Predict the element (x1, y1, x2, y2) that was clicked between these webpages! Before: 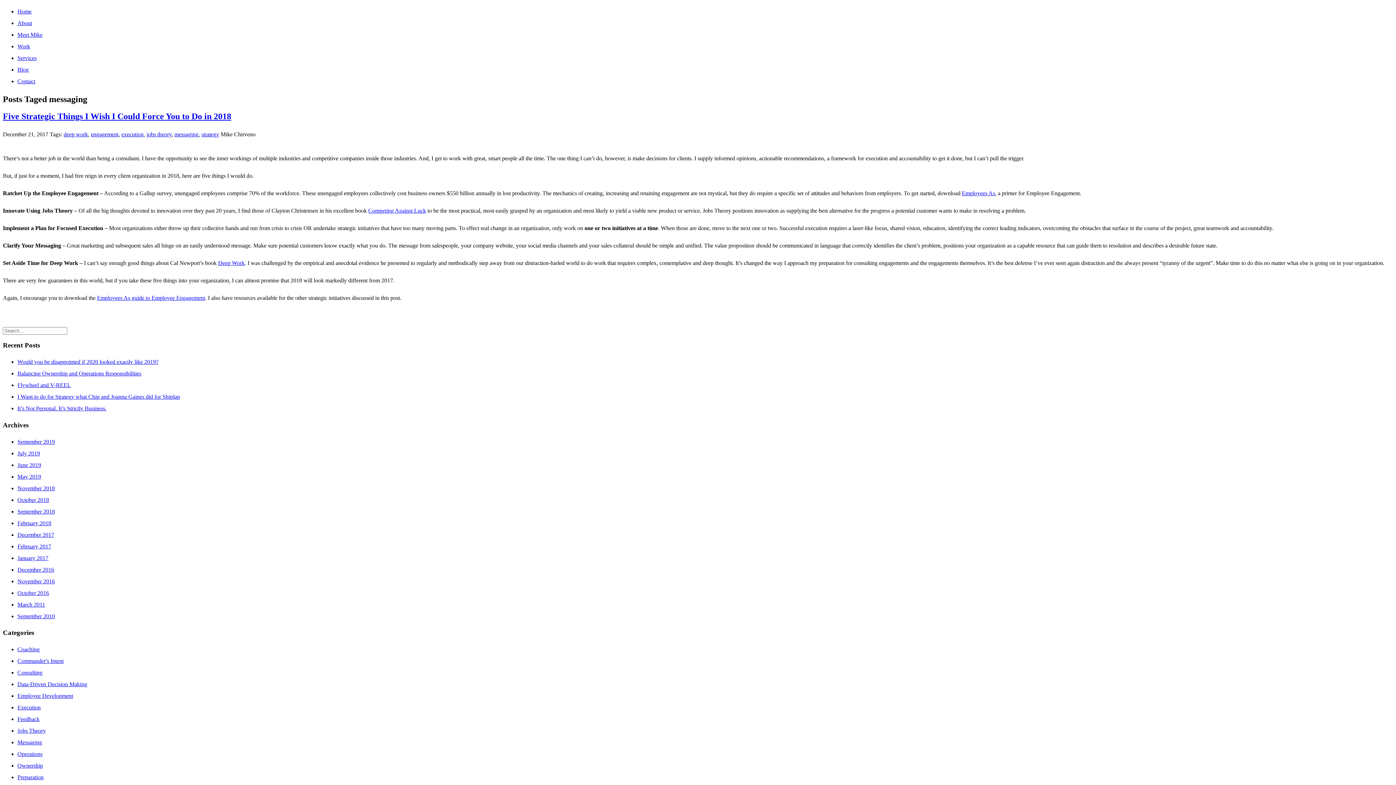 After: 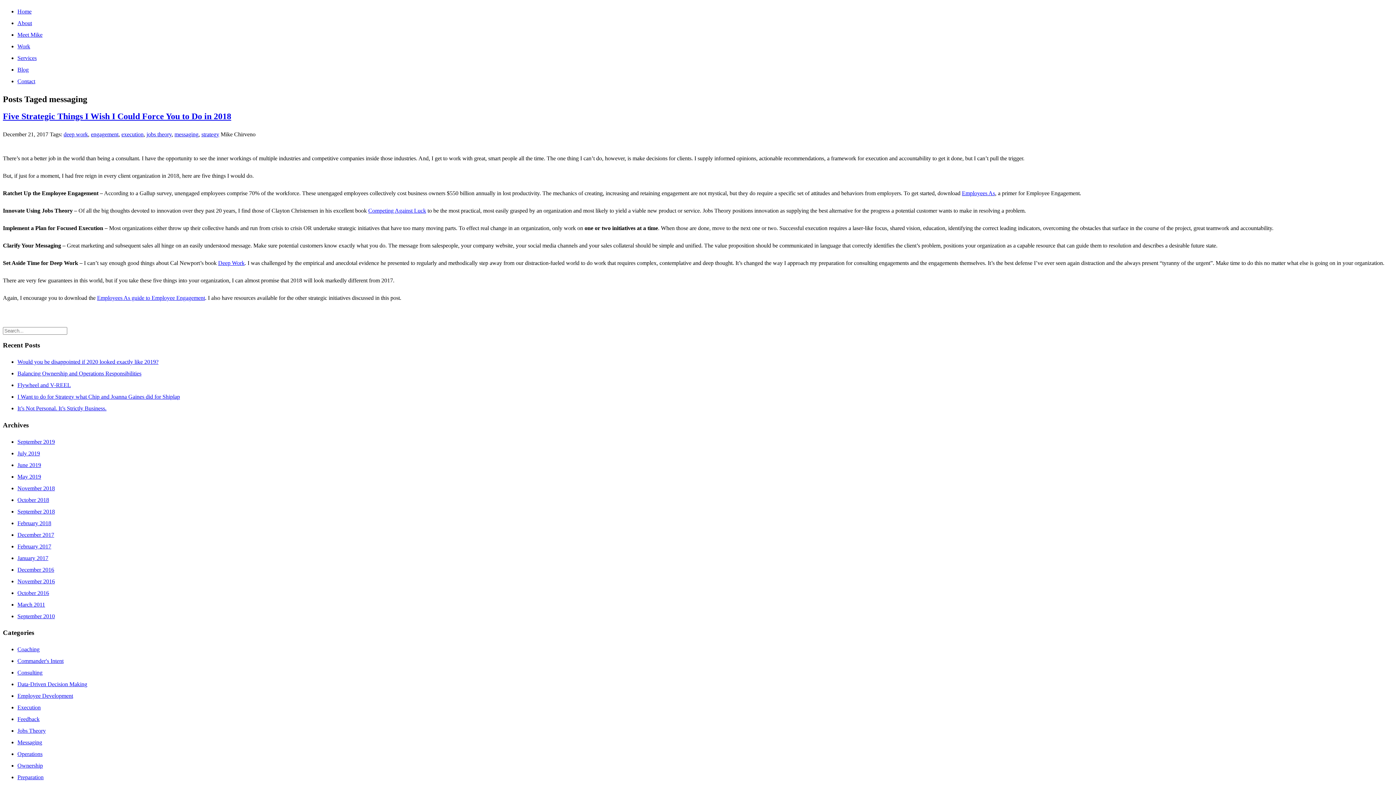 Action: bbox: (97, 294, 205, 300) label: Employees As guide to Employee Engagement